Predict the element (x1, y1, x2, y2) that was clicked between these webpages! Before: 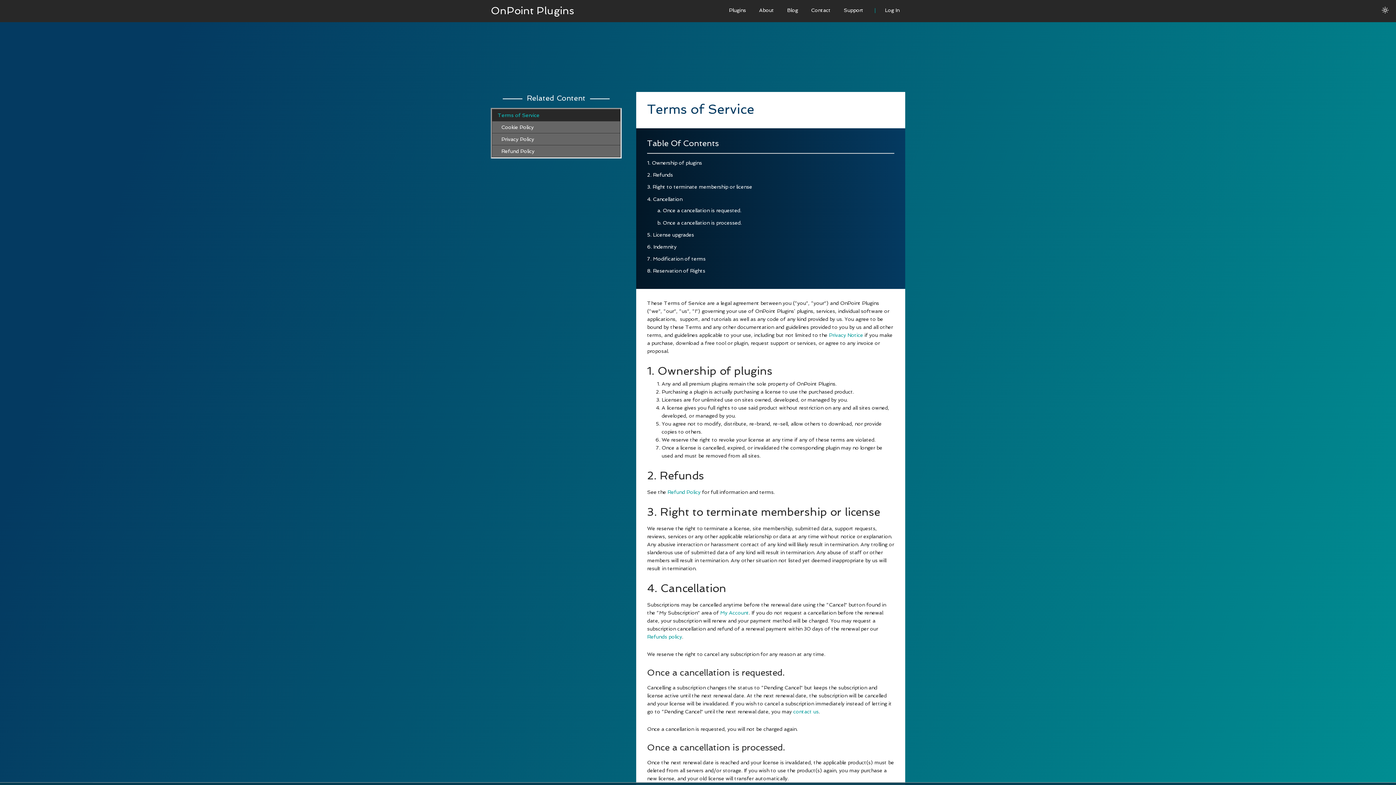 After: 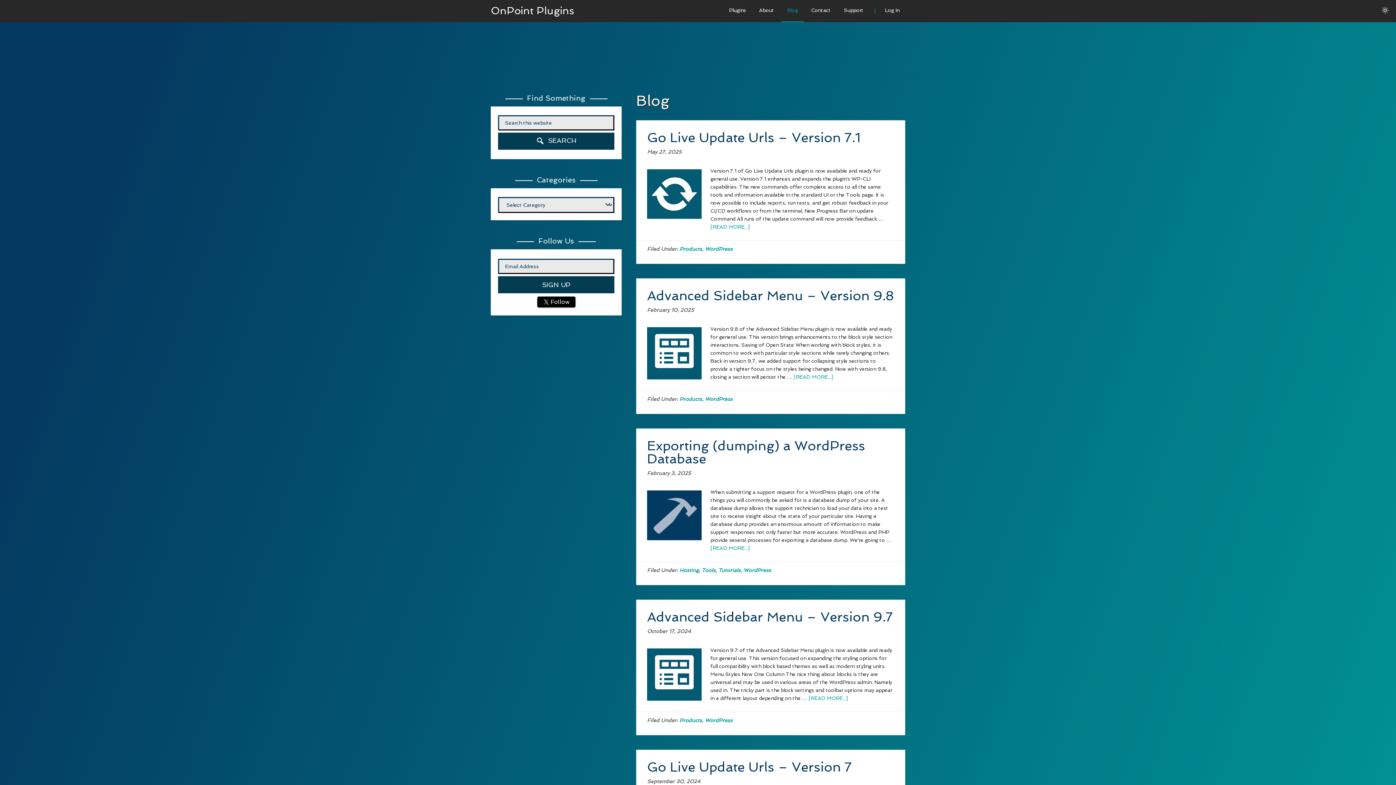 Action: bbox: (781, 0, 804, 22) label: Blog